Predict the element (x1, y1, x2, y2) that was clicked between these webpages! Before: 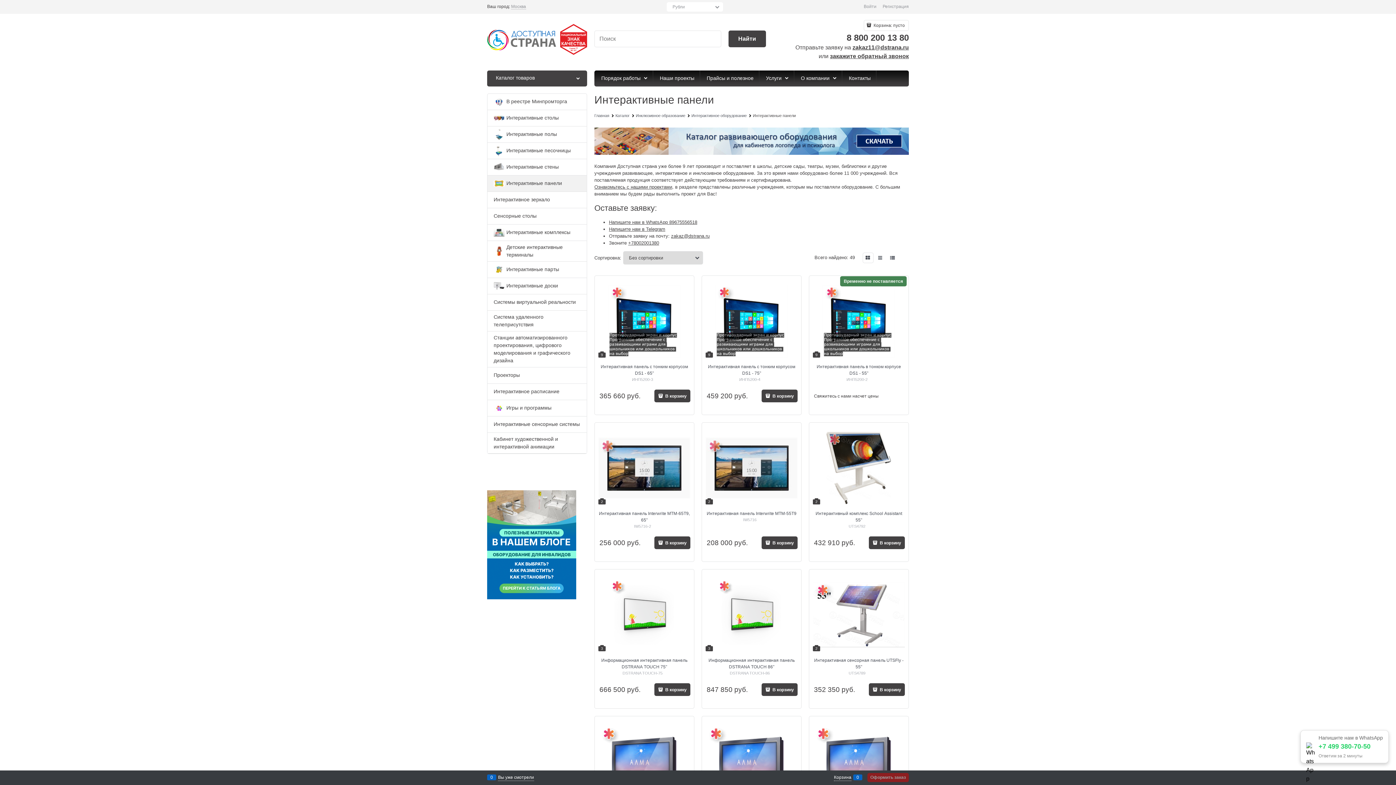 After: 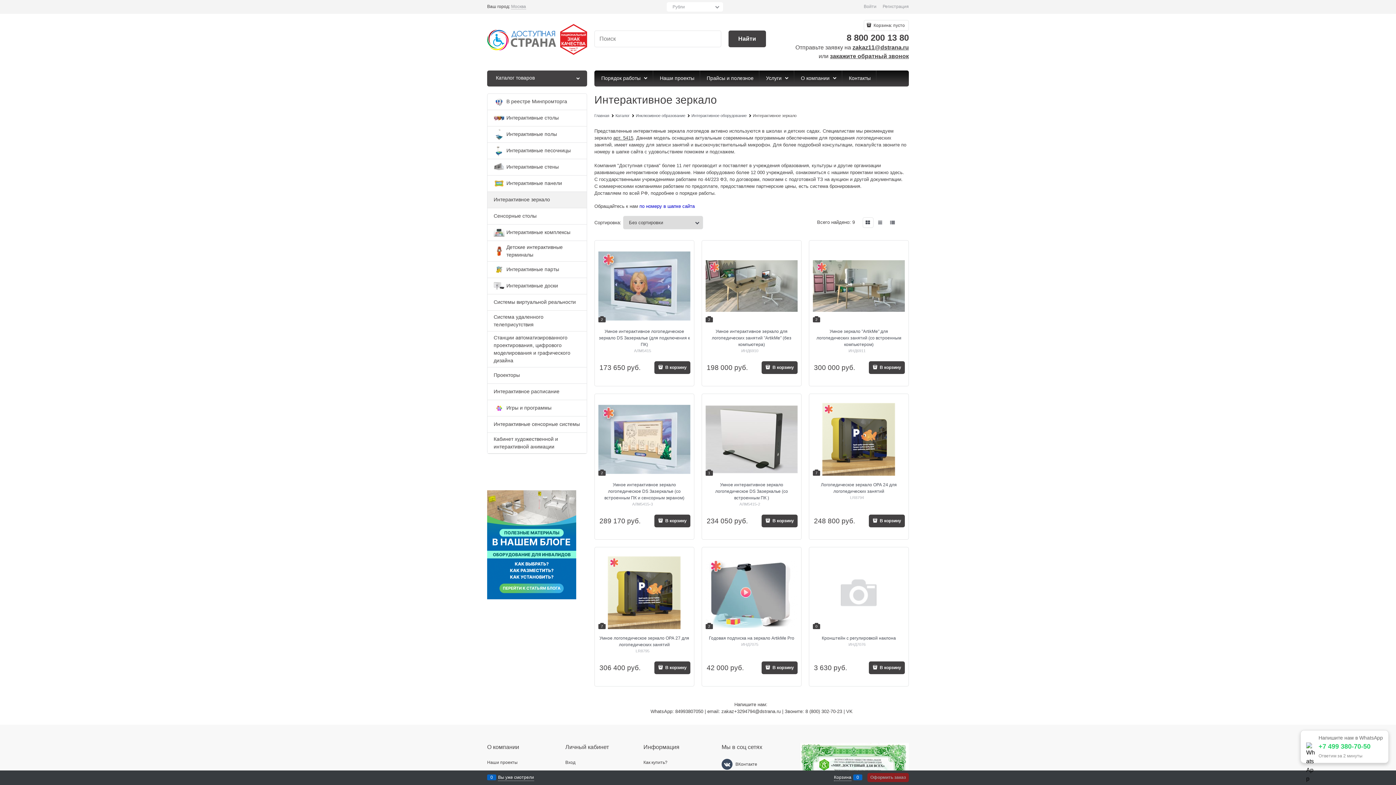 Action: label:  Интерактивное зеркало bbox: (487, 191, 586, 207)